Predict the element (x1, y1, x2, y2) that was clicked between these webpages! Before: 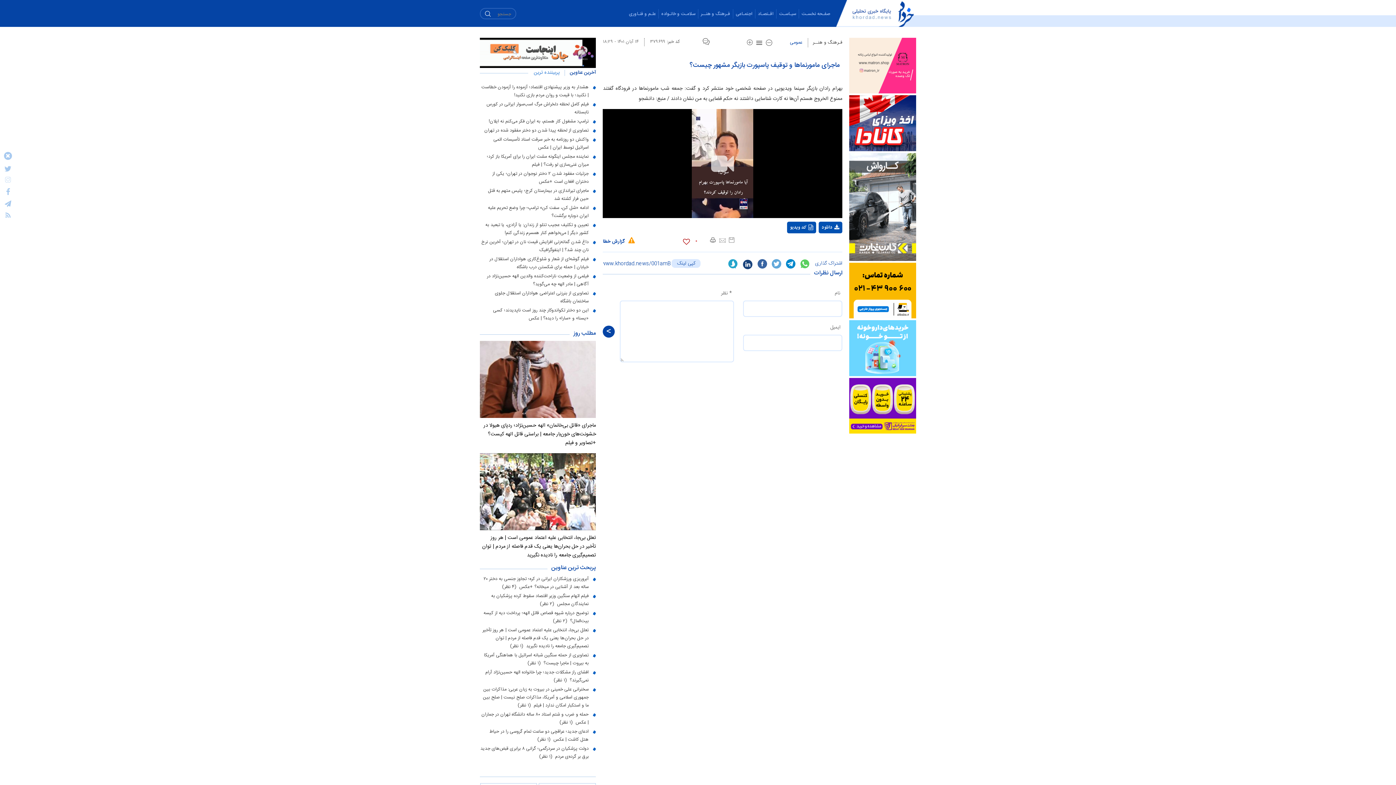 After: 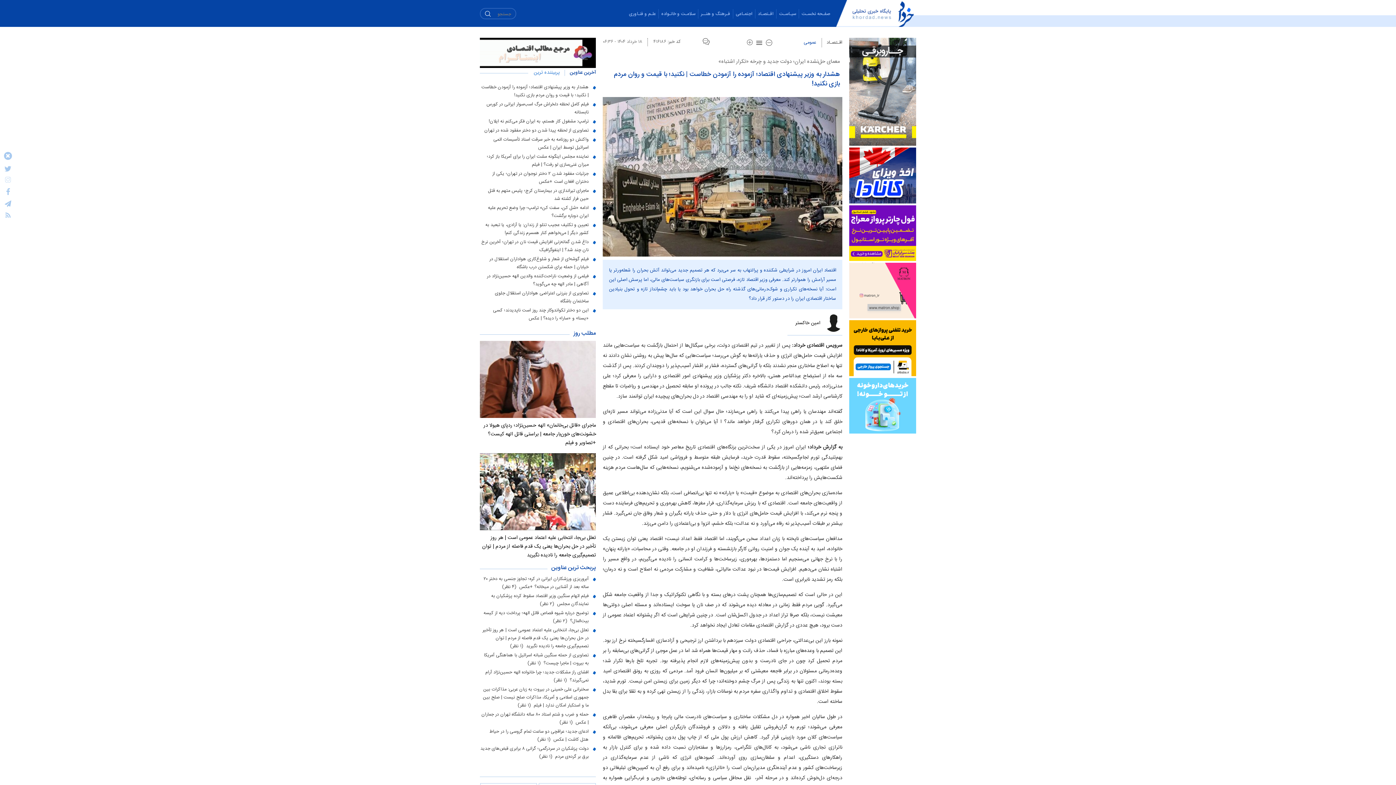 Action: bbox: (480, 83, 588, 99) label: هشدار به وزیر پیشنهادی اقتصاد؛ آزموده را آزمودن خطاست | نکنید؛ با قیمت و روان مردم بازی نکنید!